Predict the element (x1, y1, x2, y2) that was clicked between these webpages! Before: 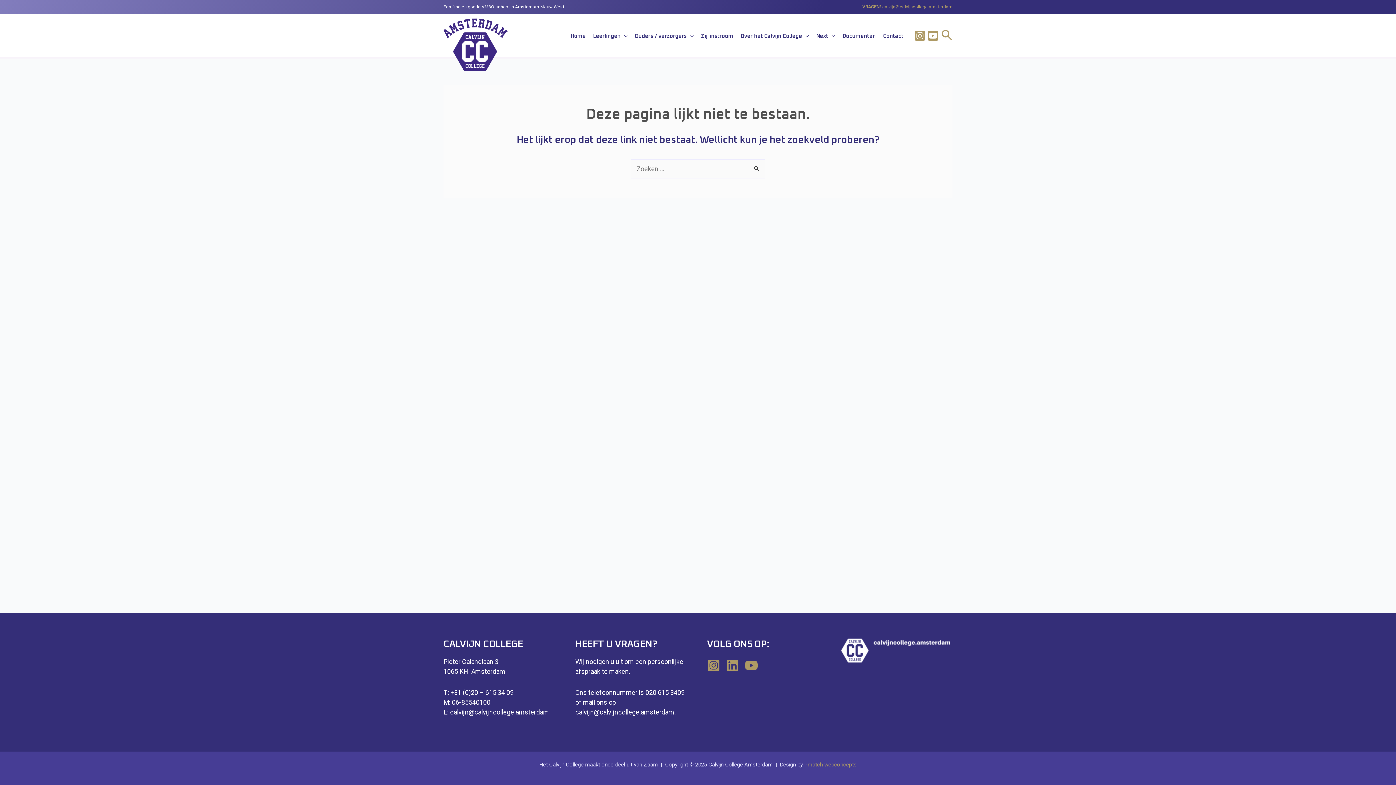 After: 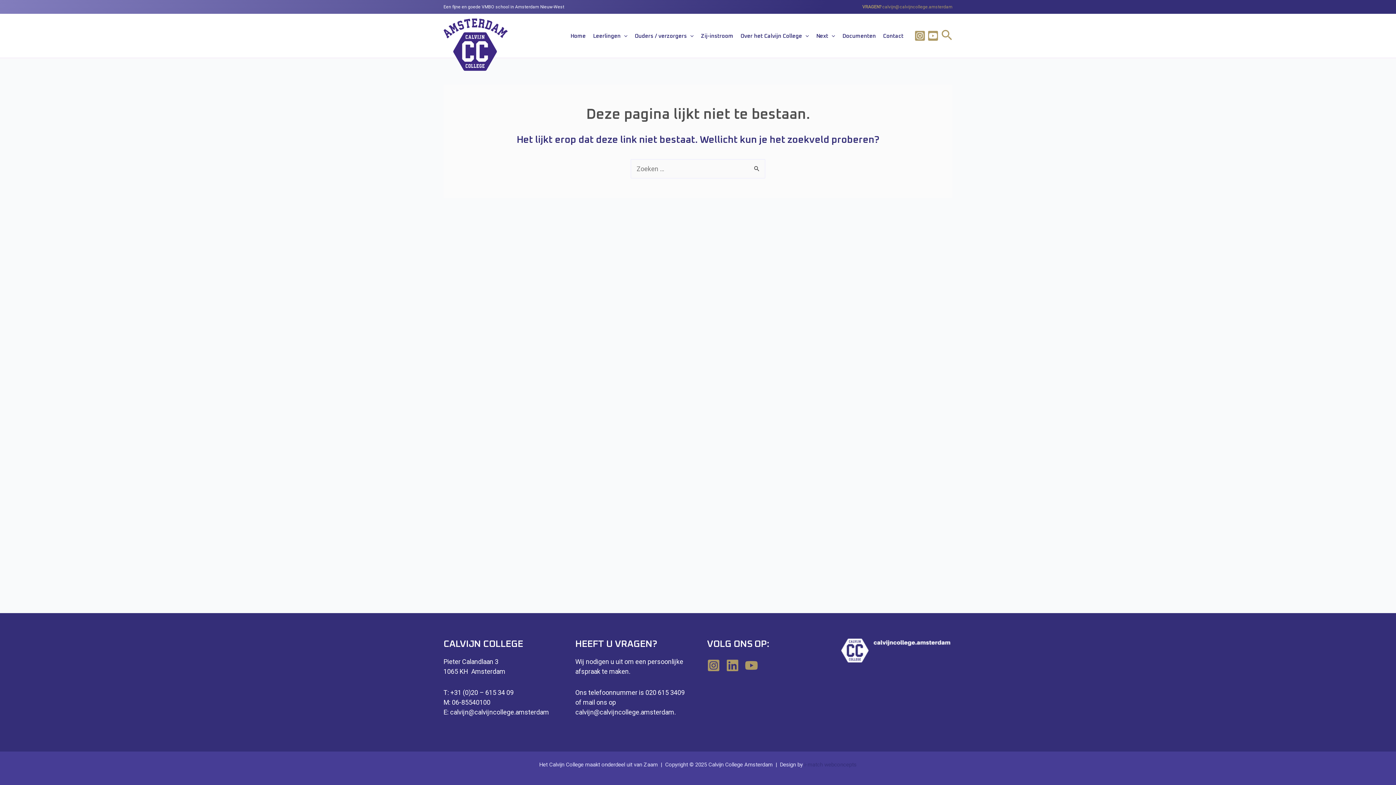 Action: label: i-match webconcepts bbox: (804, 761, 856, 768)